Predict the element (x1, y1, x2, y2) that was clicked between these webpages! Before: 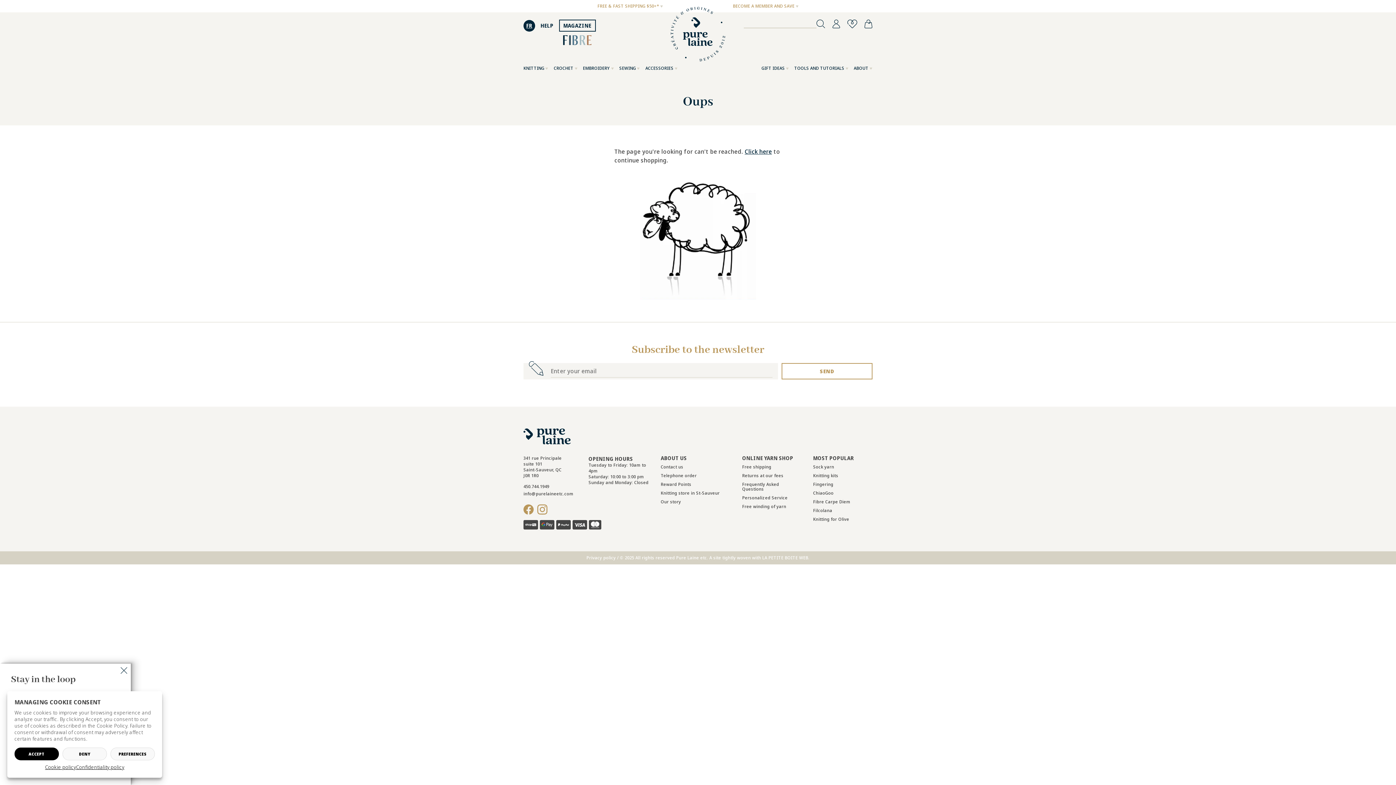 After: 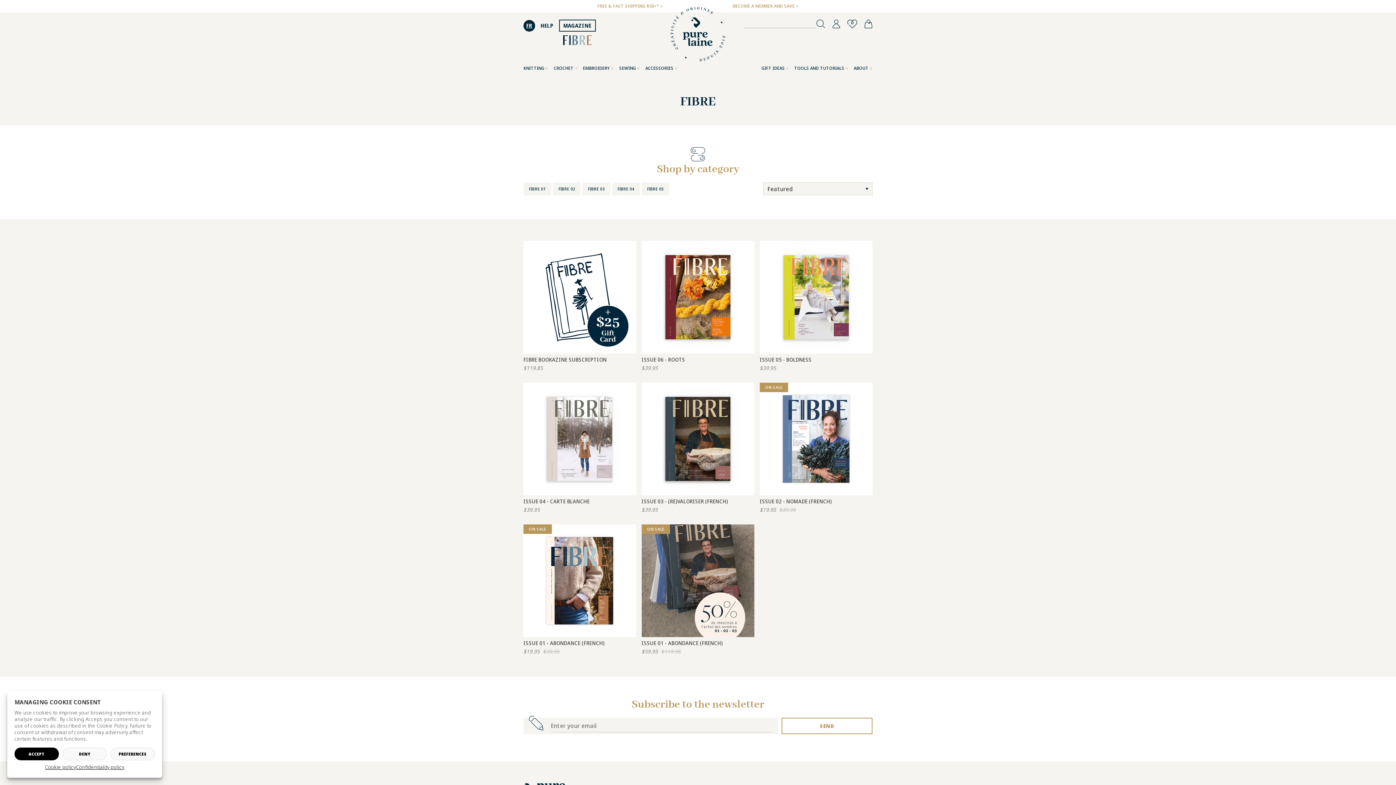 Action: bbox: (559, 19, 595, 31) label: MAGAZINE